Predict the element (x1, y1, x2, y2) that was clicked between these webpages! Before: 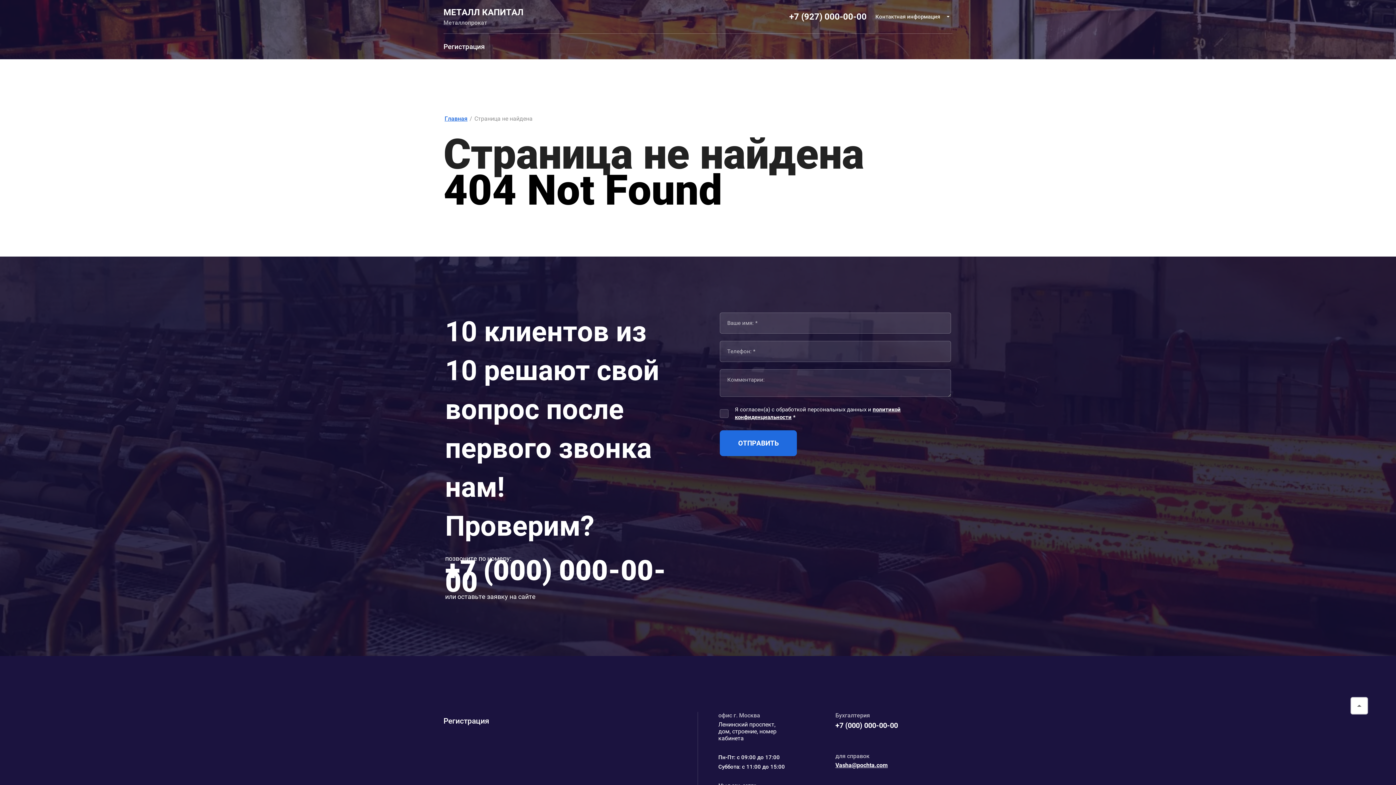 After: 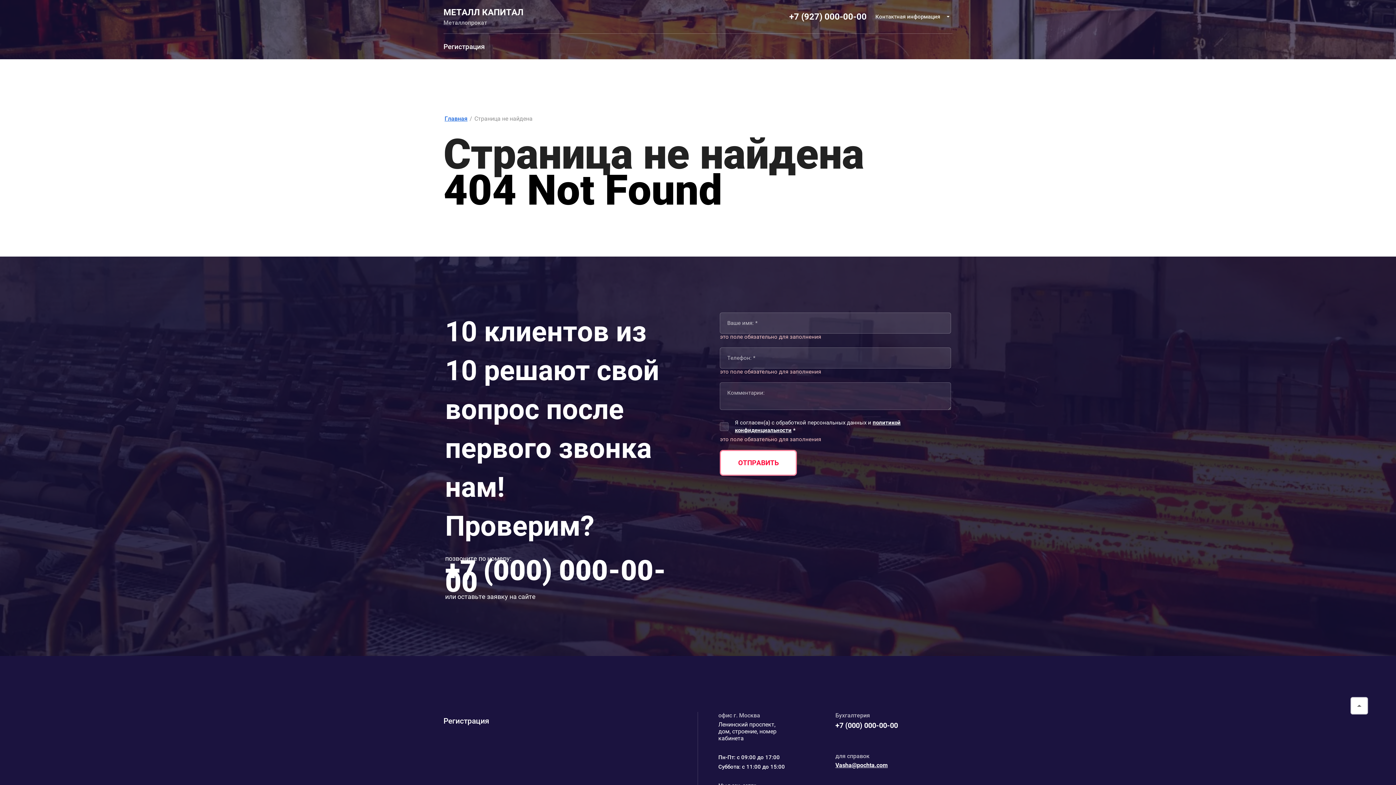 Action: bbox: (720, 430, 797, 456) label: ОТПРАВИТЬ